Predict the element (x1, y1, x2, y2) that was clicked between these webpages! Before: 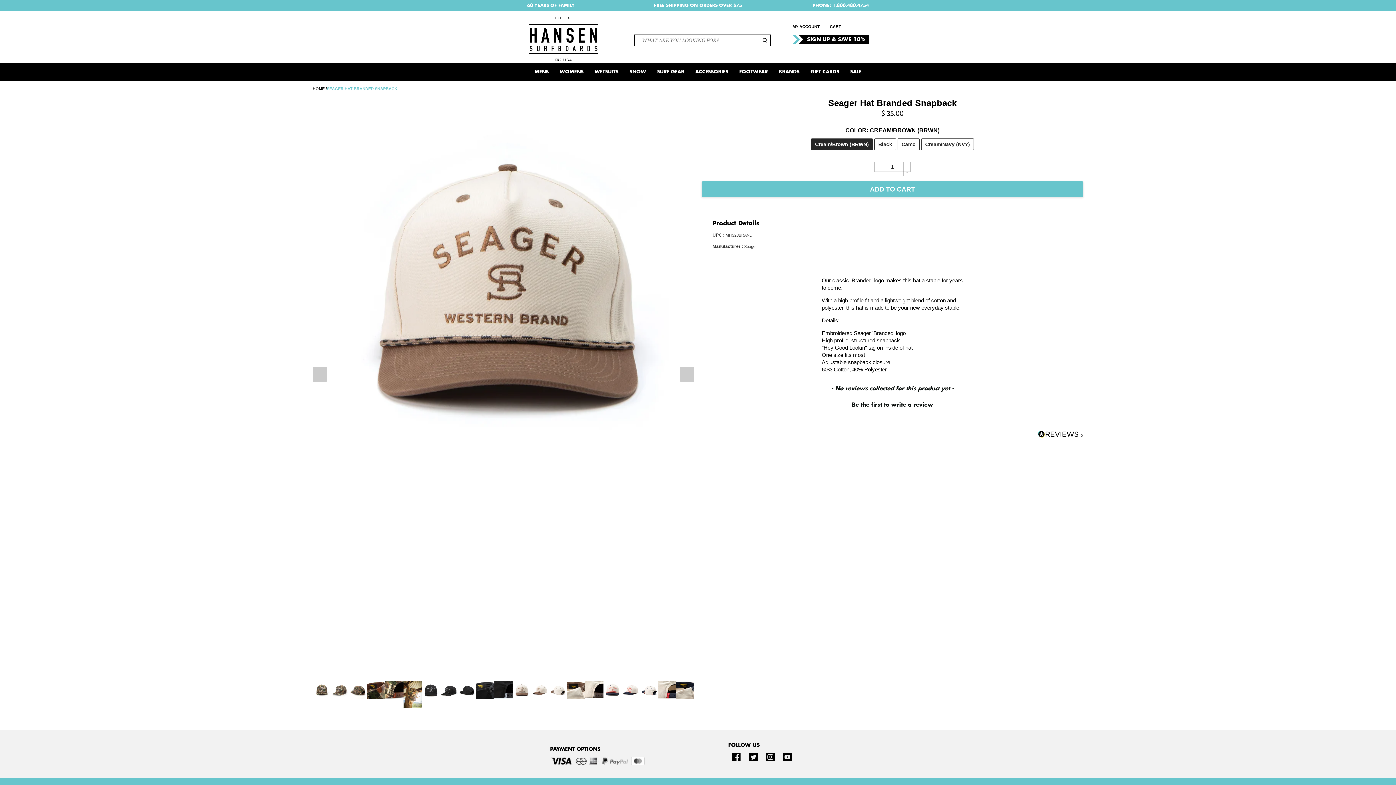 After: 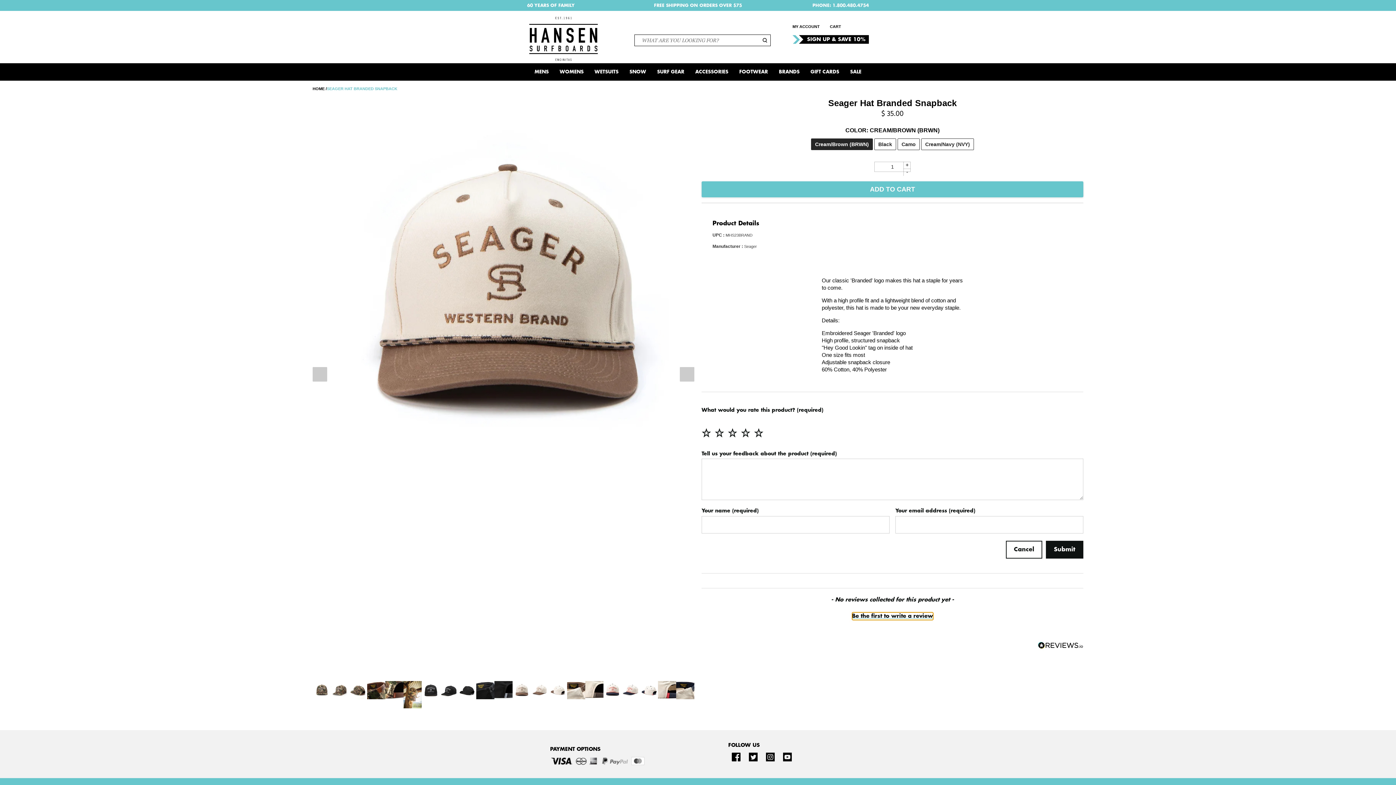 Action: bbox: (701, 399, 1083, 409) label: Be the first to write a review